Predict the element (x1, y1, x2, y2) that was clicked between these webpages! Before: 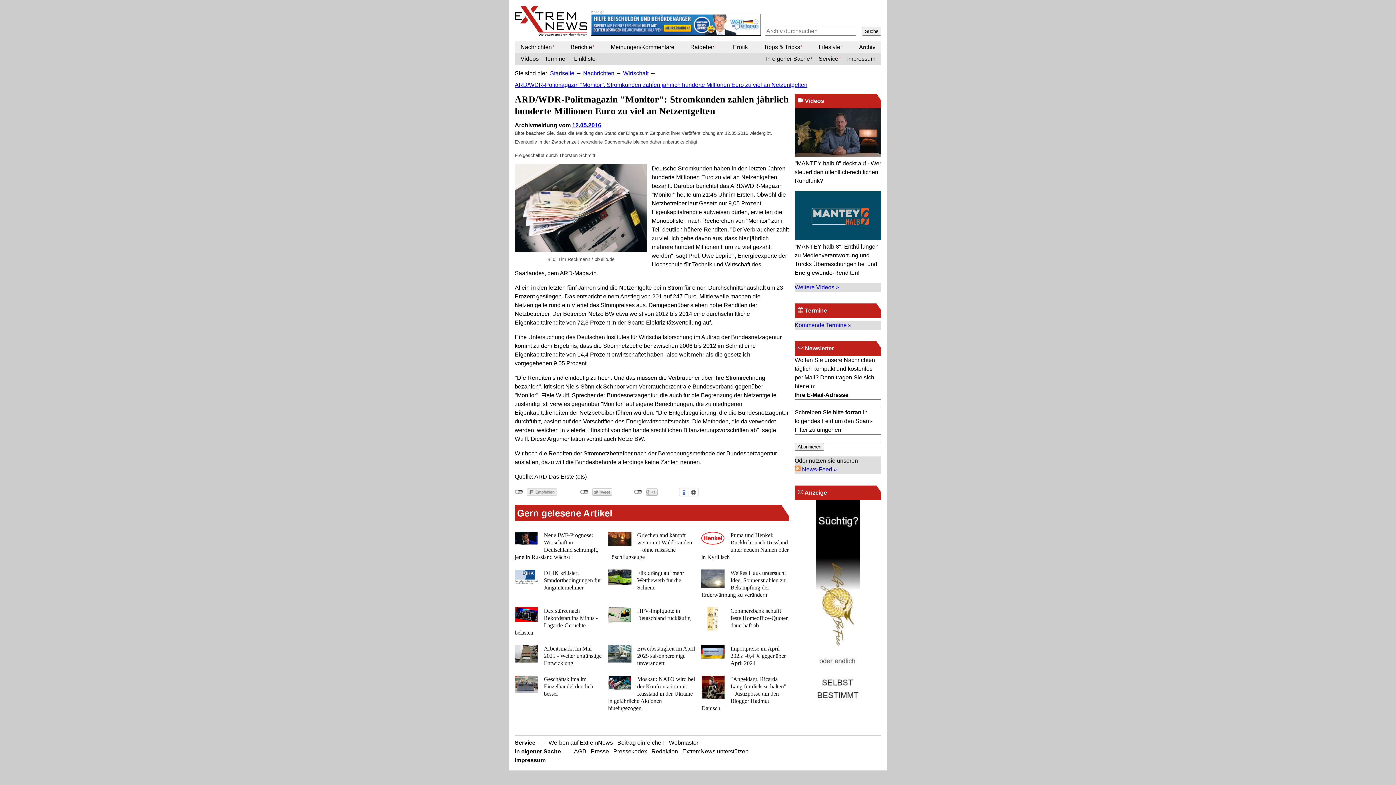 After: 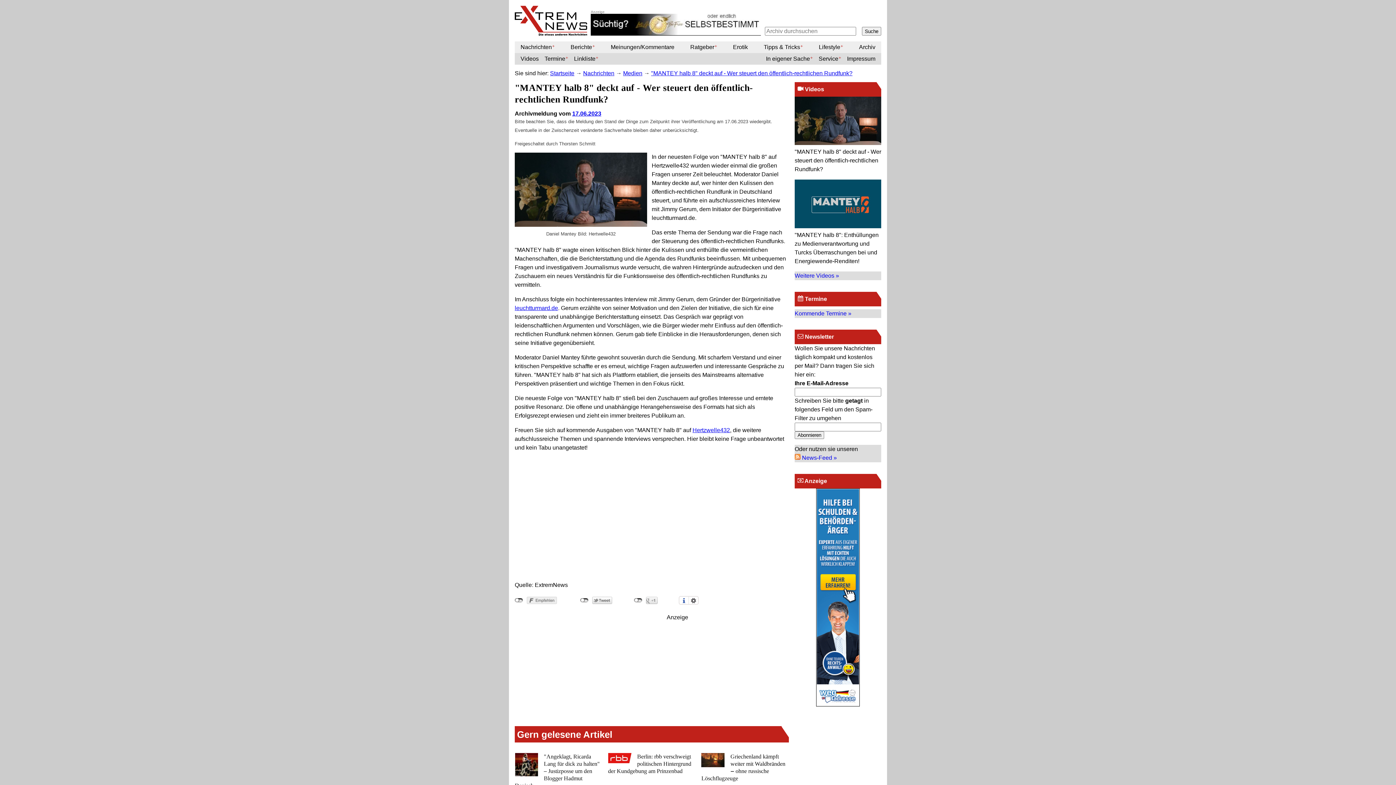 Action: bbox: (794, 108, 881, 185) label: "MANTEY halb 8" deckt auf - Wer steuert den öffentlich-rechtlichen Rundfunk?